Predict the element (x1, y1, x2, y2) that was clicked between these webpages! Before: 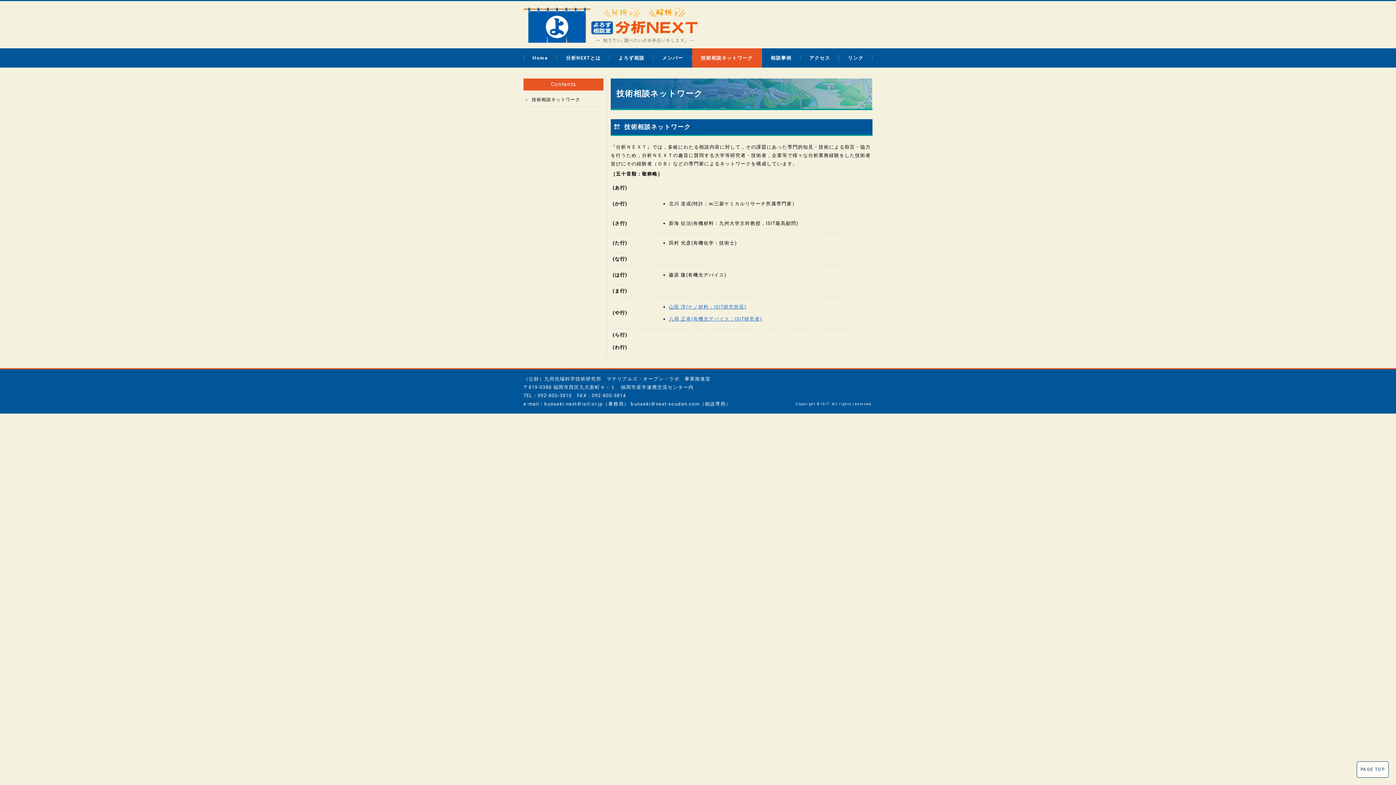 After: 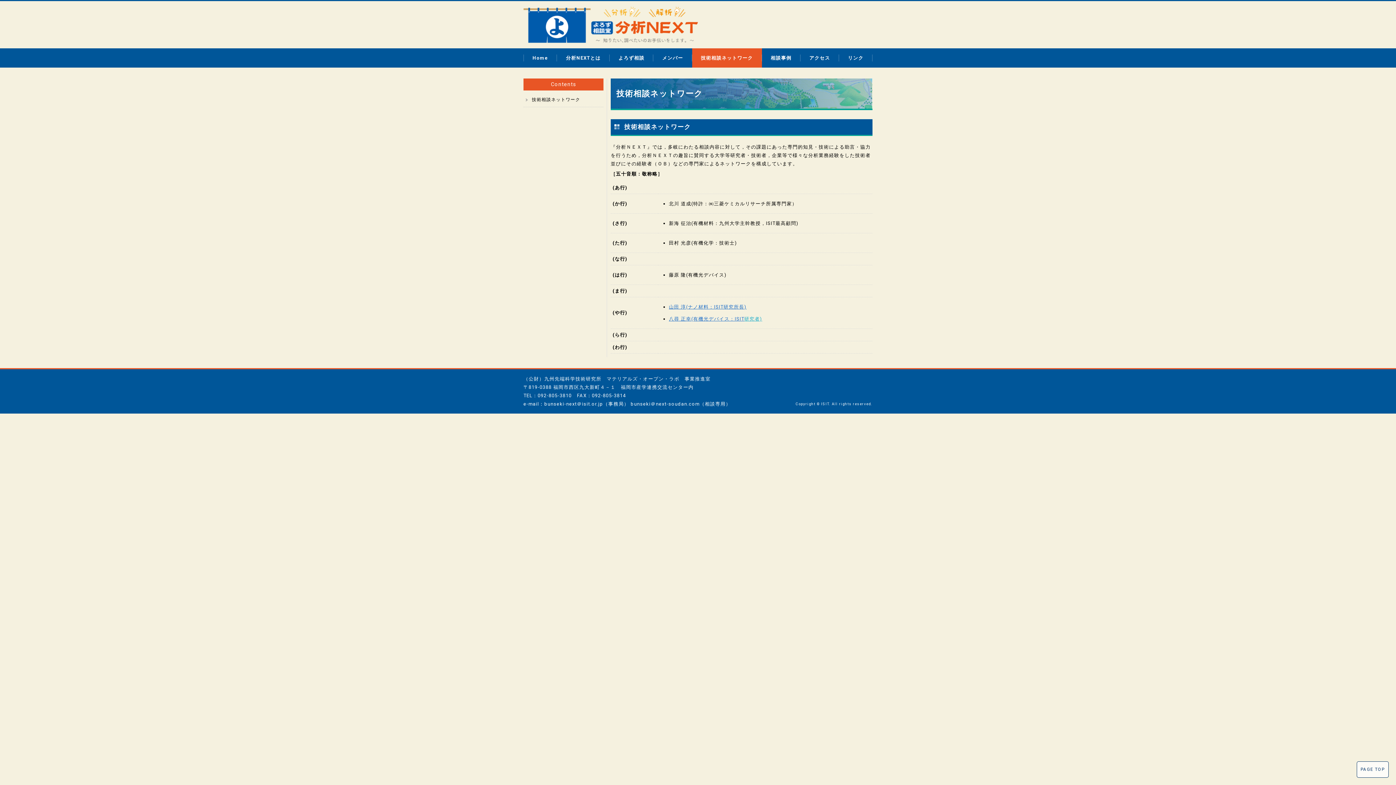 Action: label: 研究者) bbox: (744, 316, 762, 321)